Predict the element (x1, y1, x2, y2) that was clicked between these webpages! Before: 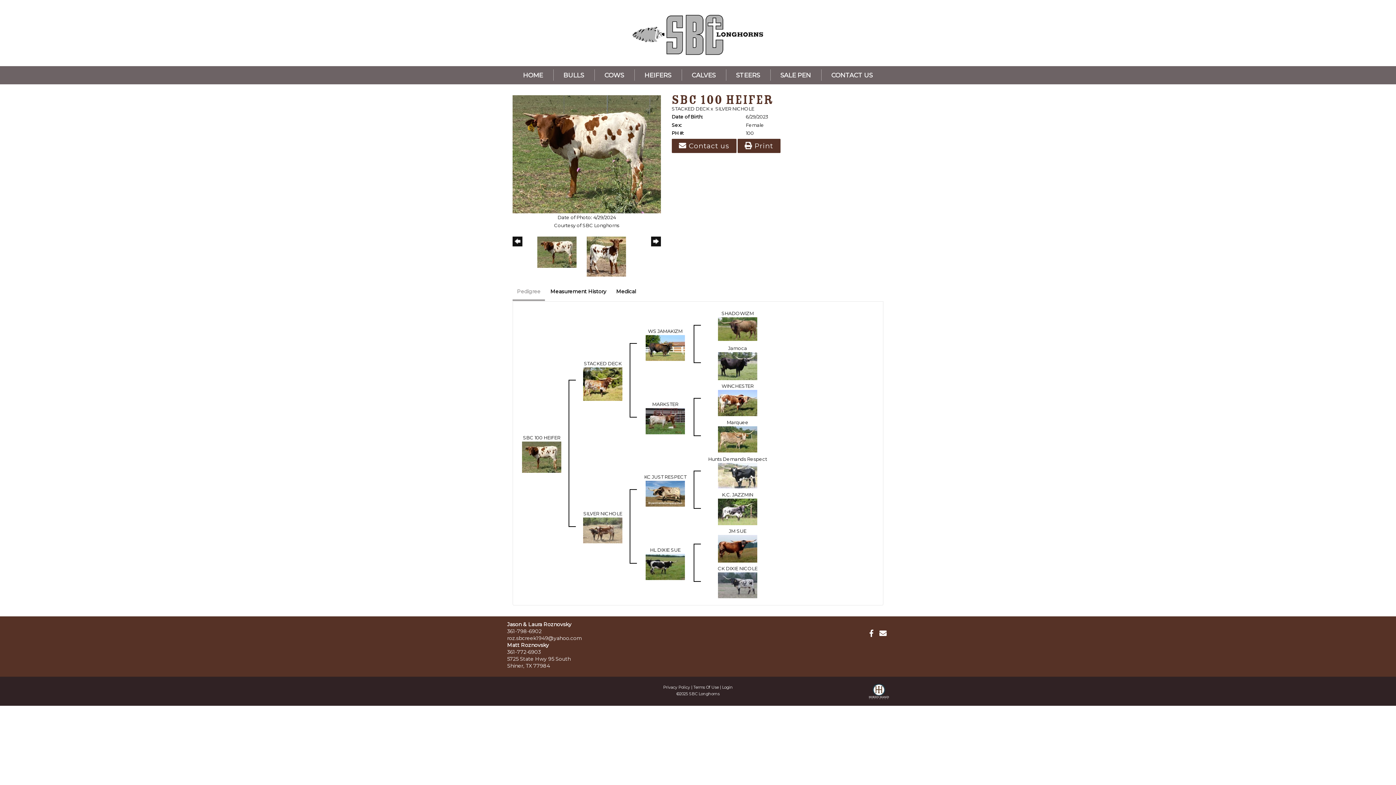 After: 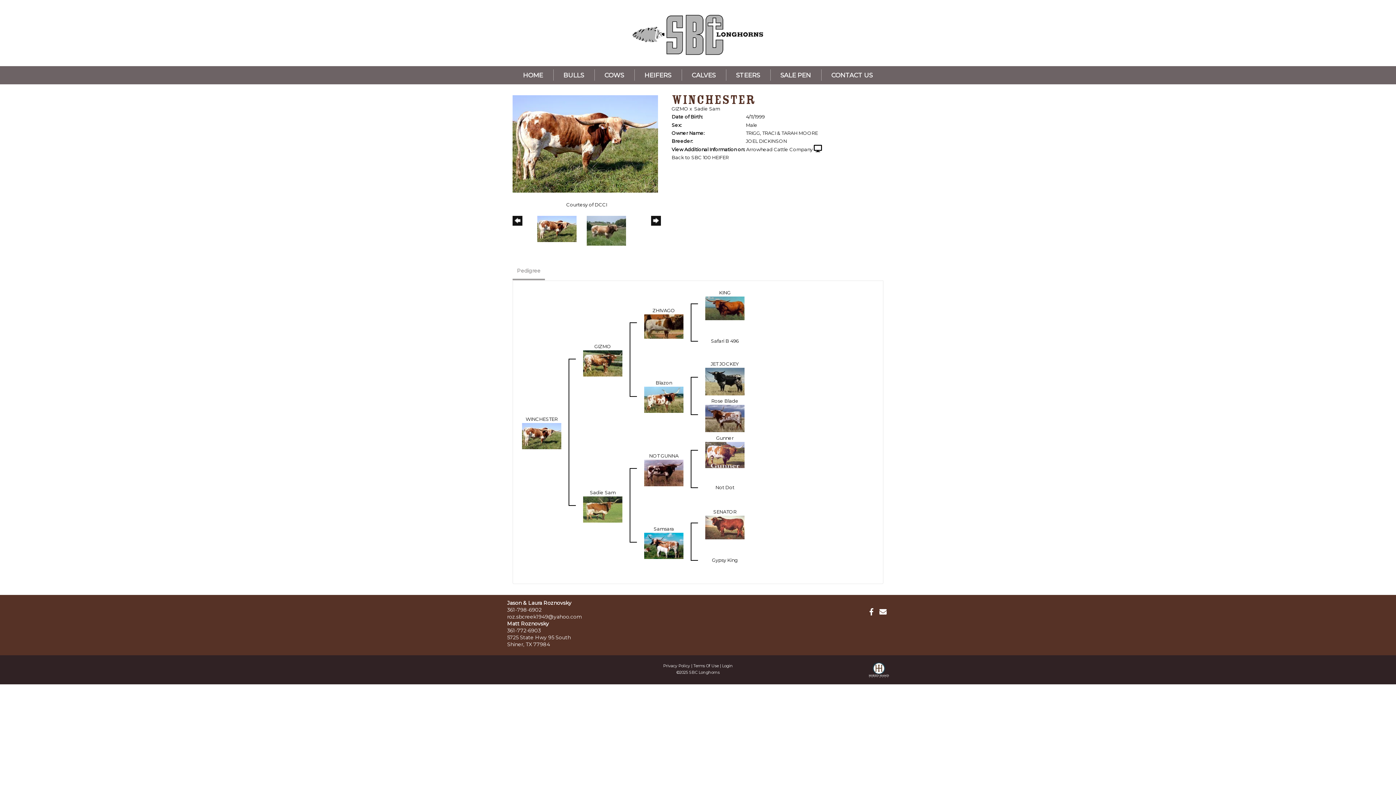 Action: label: WINCHESTER bbox: (721, 383, 753, 388)